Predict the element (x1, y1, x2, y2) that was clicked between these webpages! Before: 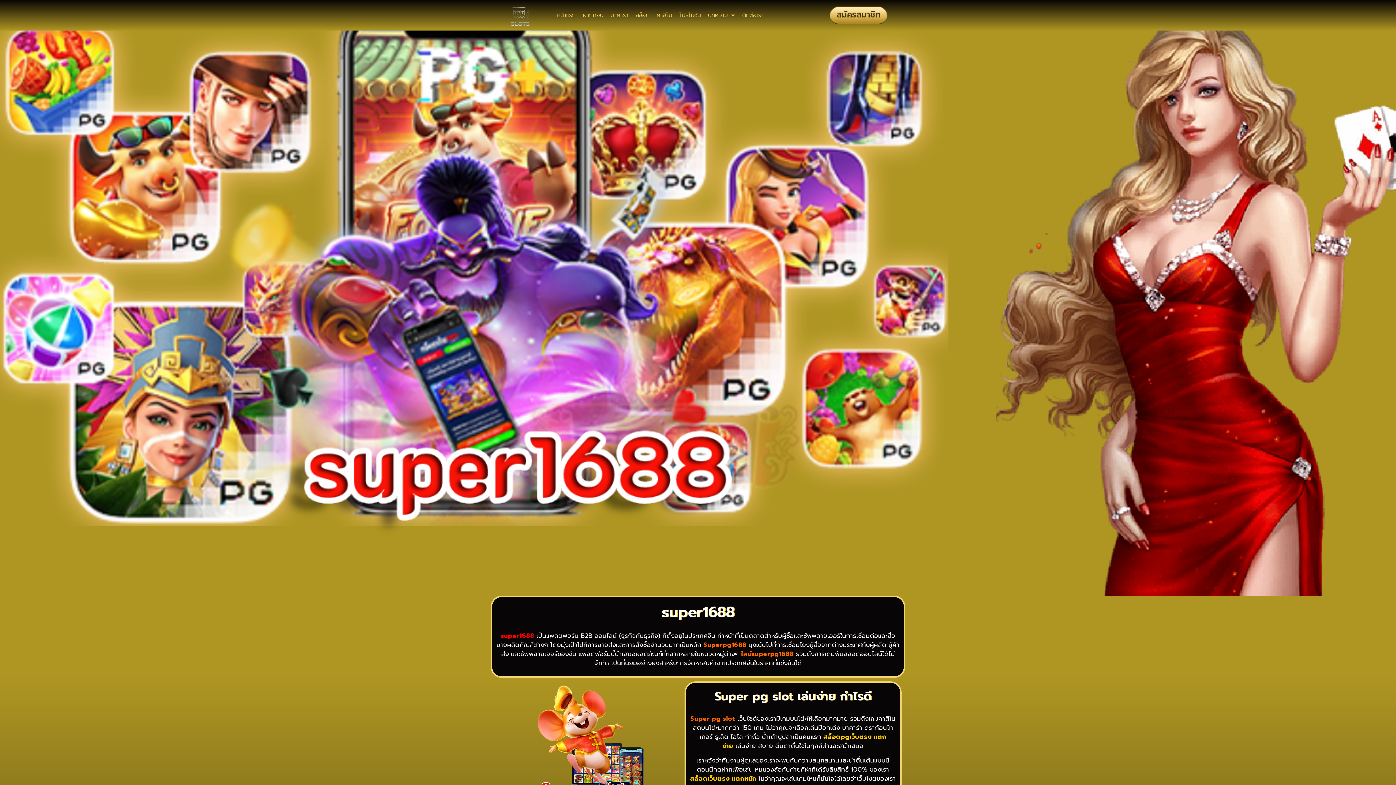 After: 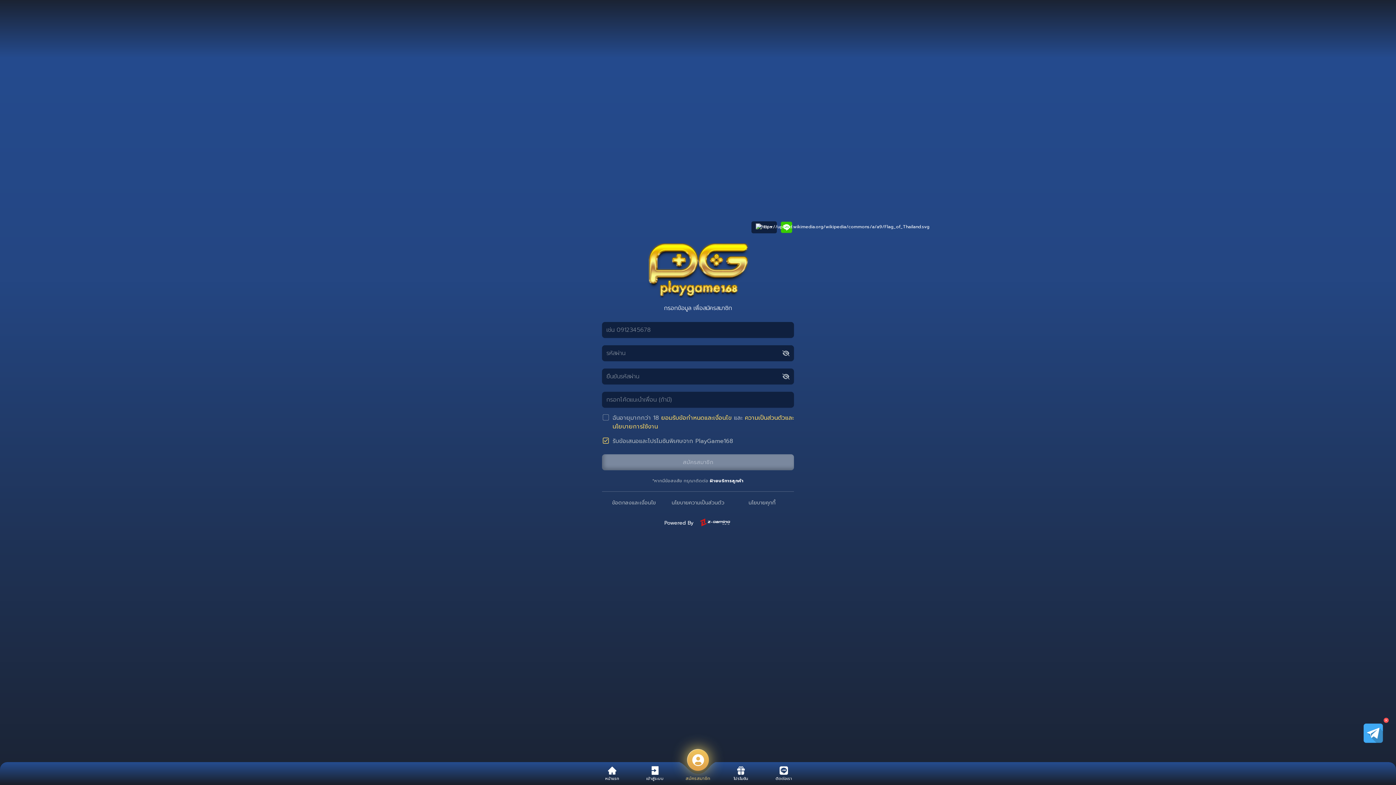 Action: bbox: (607, 6, 632, 23) label: บาคาร่า